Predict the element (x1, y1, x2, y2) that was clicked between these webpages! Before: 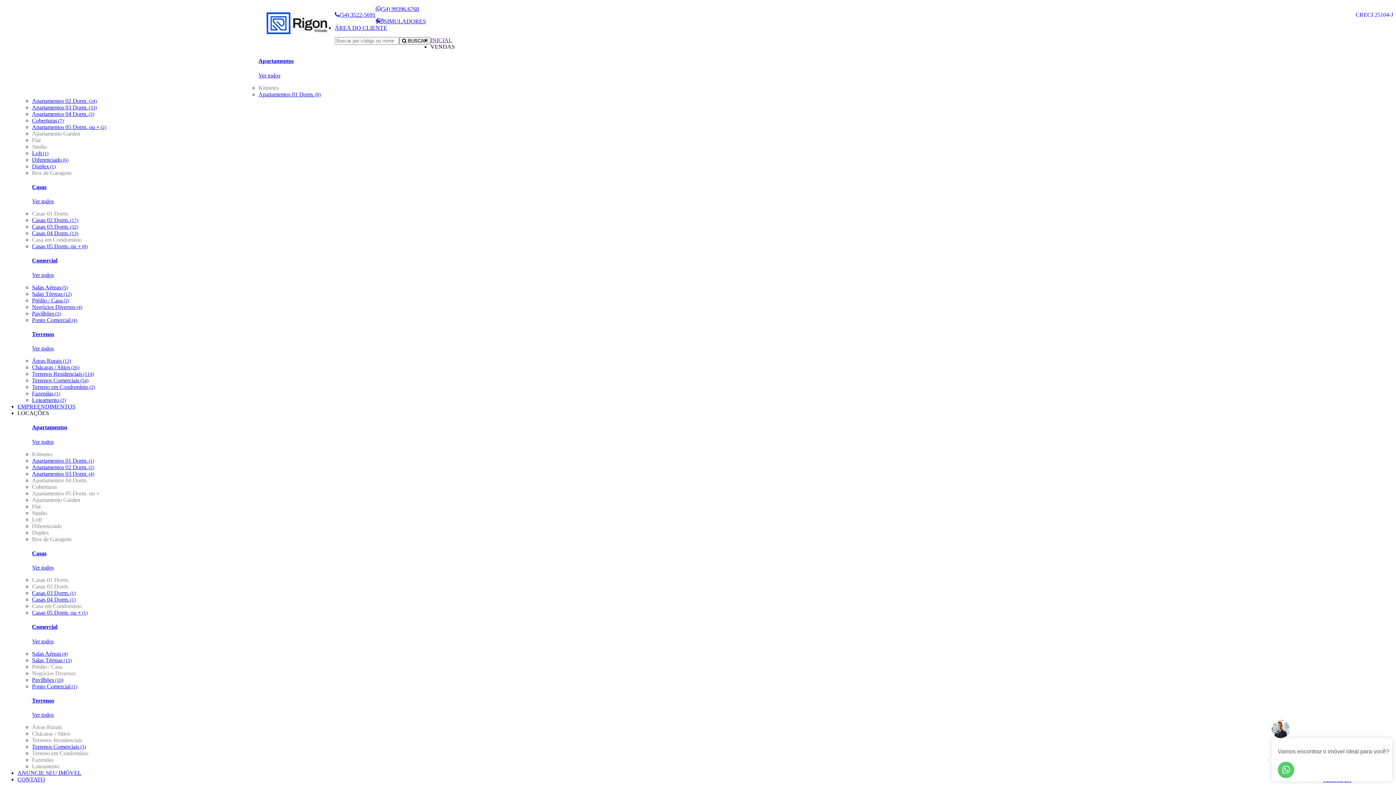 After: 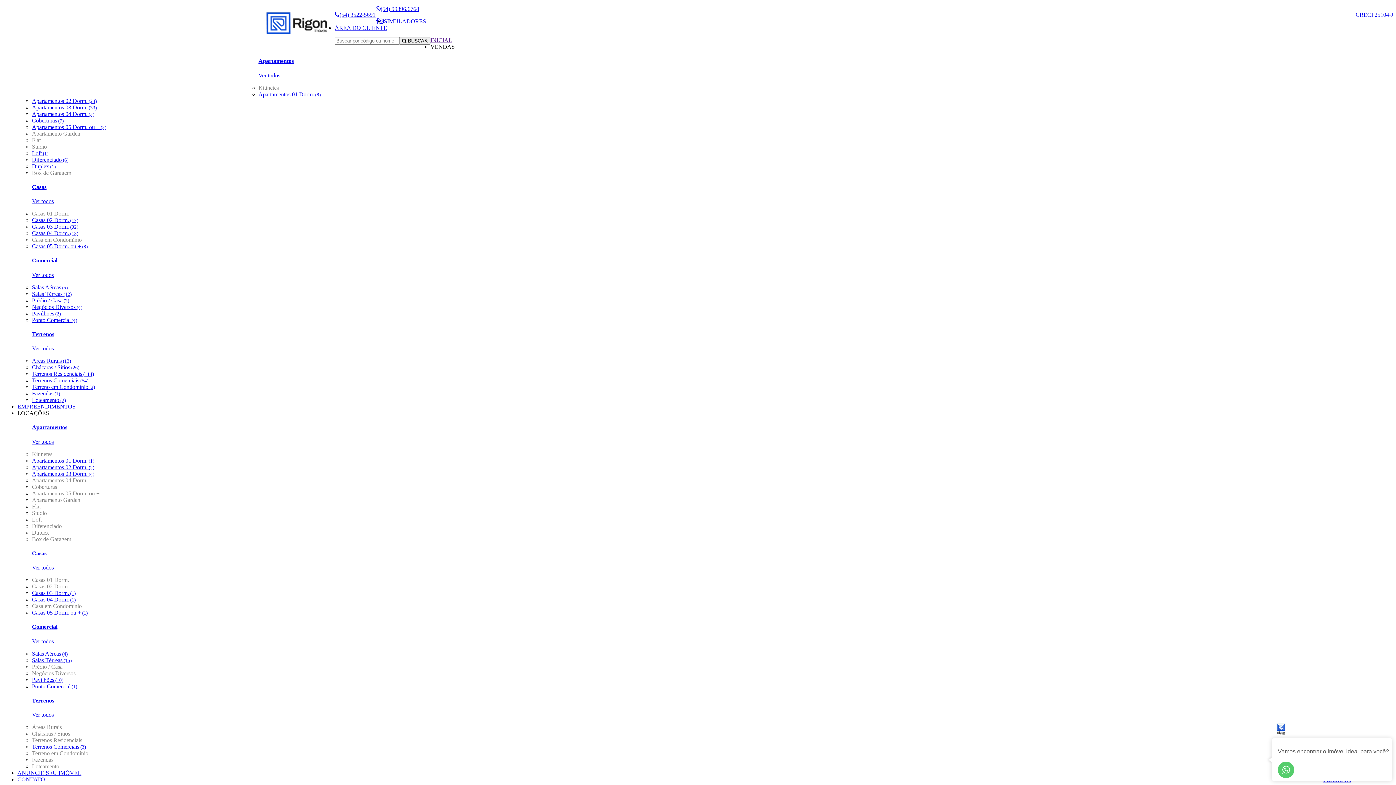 Action: bbox: (32, 697, 1393, 718) label: Terrenos

Ver todos